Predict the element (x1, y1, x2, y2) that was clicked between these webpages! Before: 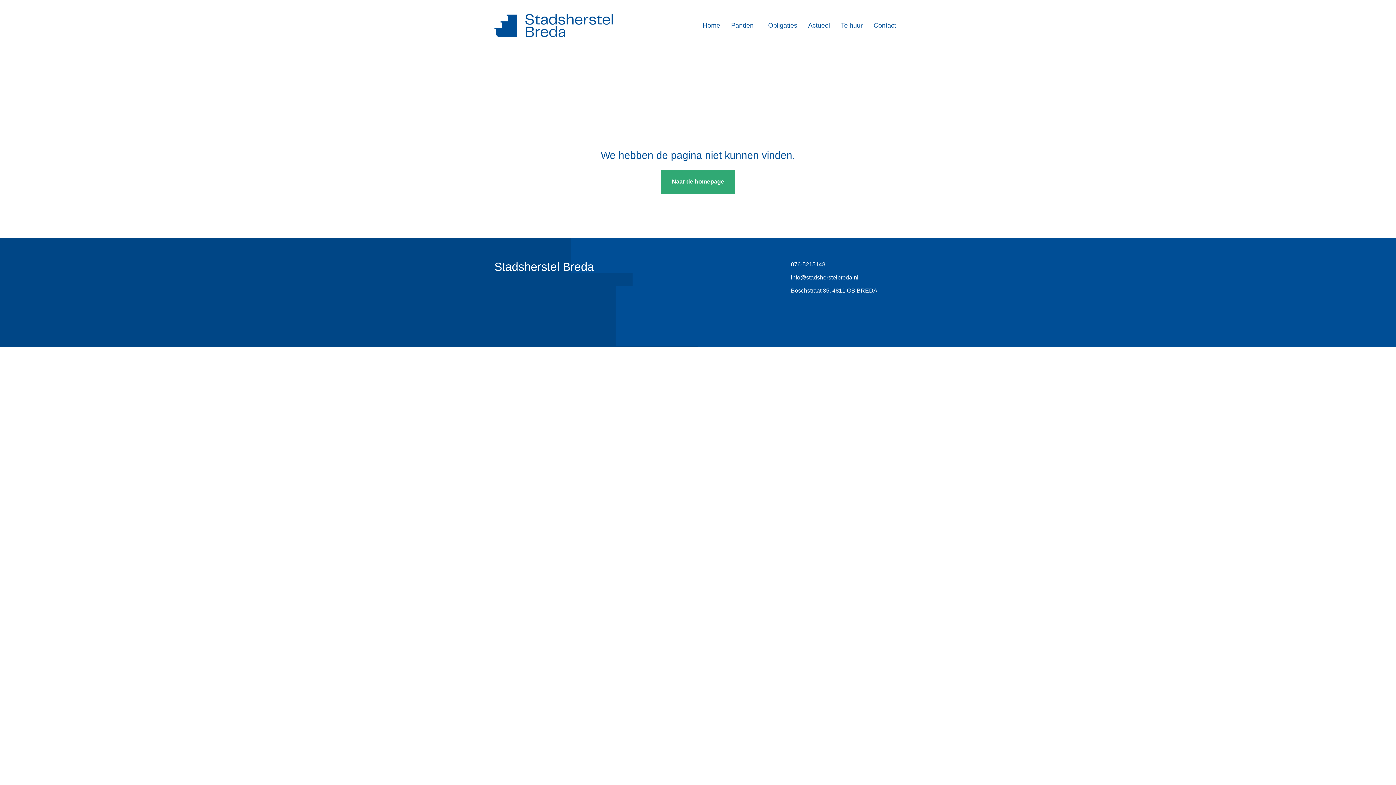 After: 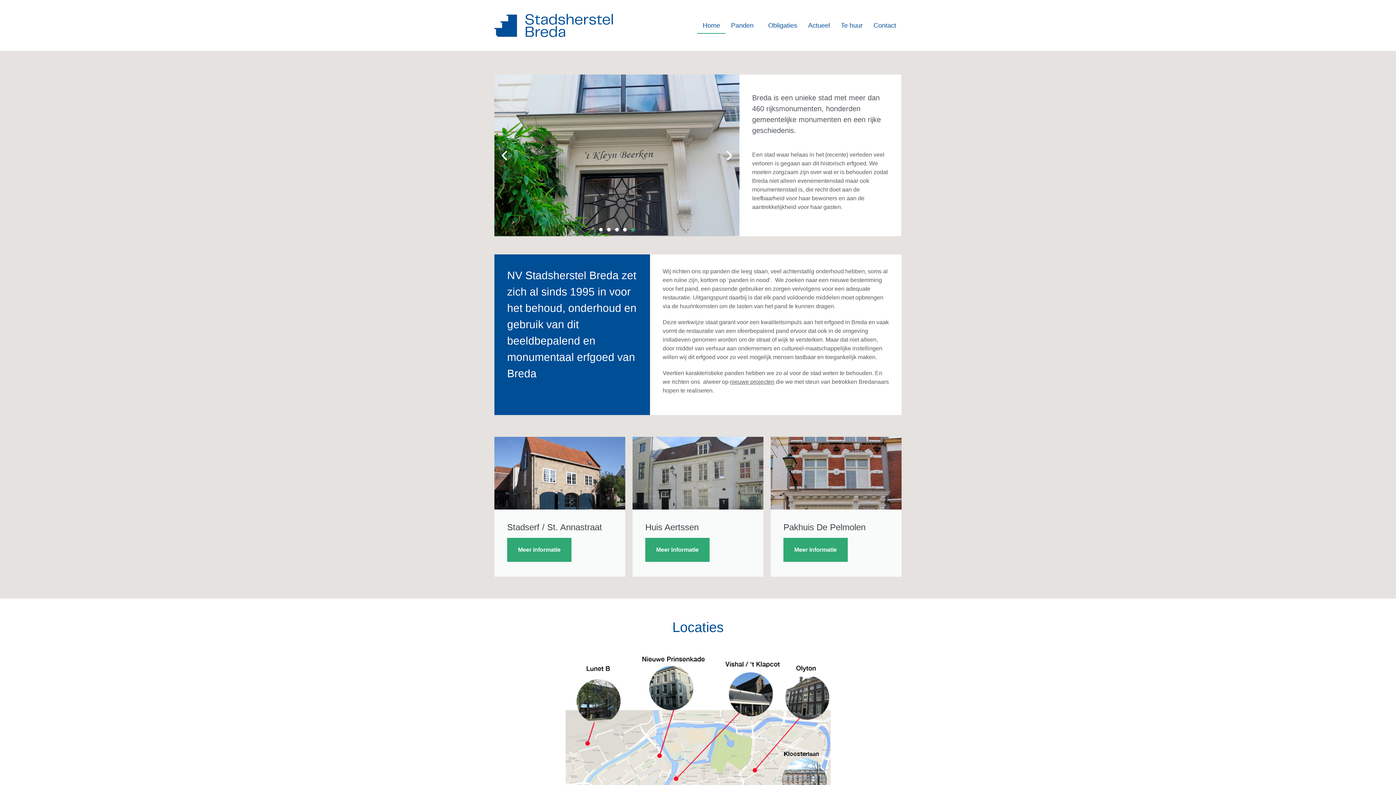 Action: label: Home bbox: (697, 17, 725, 33)